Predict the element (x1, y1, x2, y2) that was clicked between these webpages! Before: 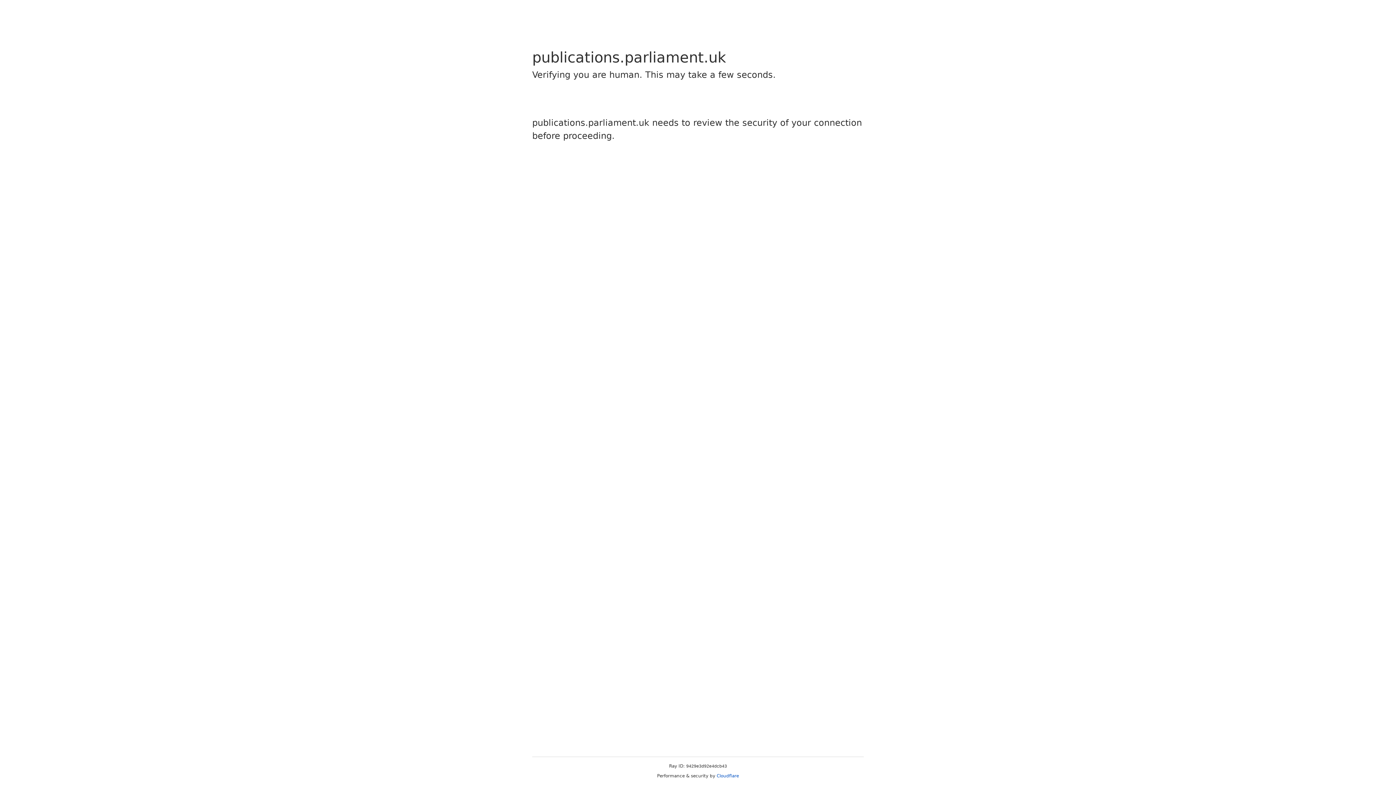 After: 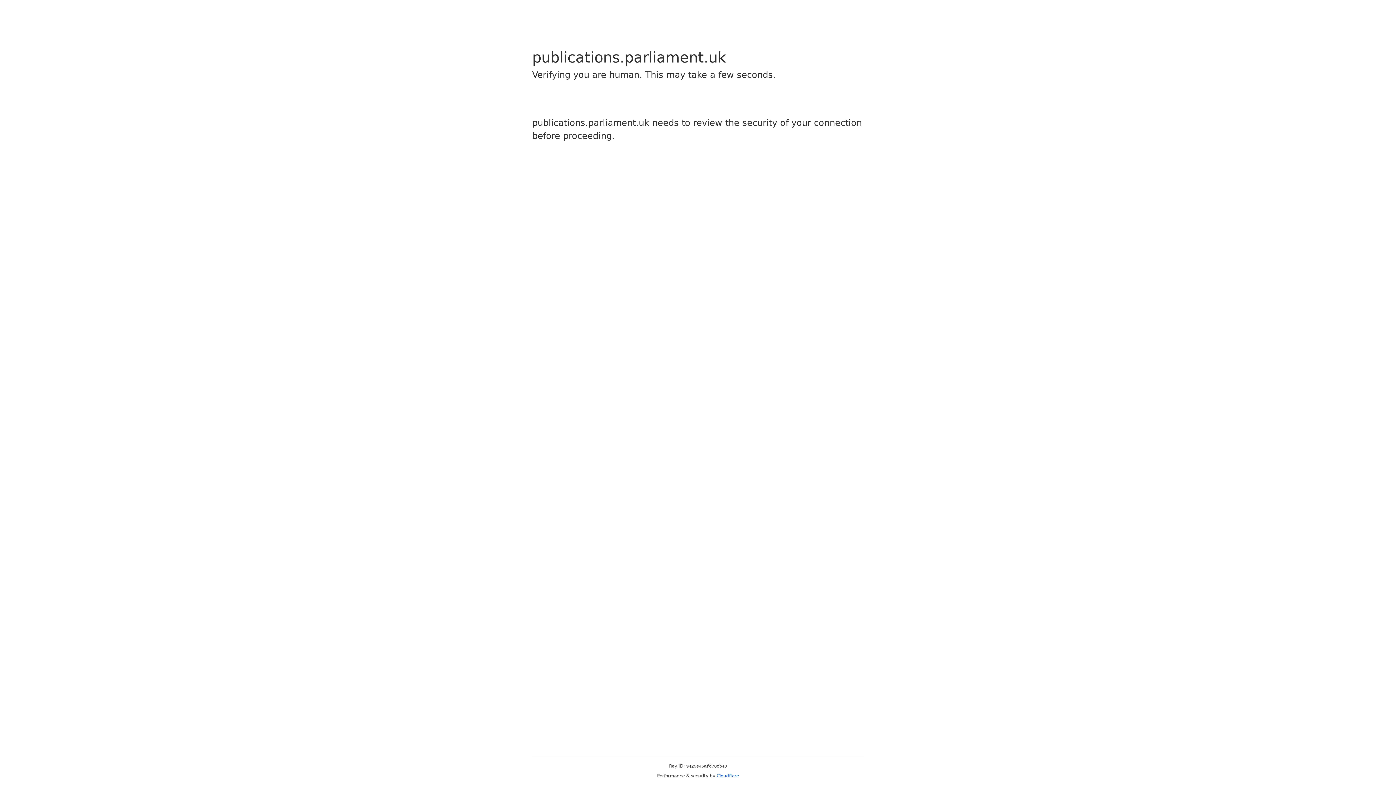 Action: bbox: (716, 773, 739, 778) label: Cloudflare